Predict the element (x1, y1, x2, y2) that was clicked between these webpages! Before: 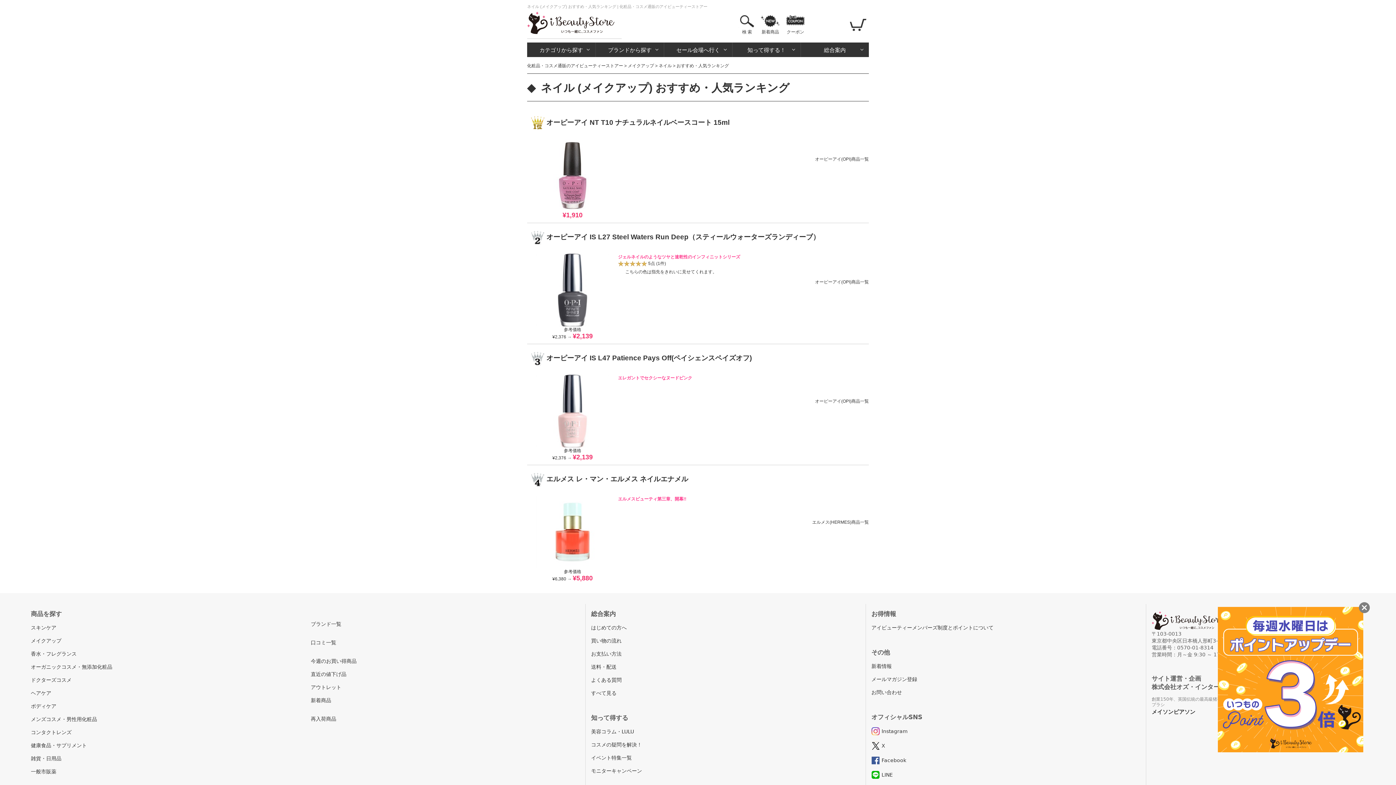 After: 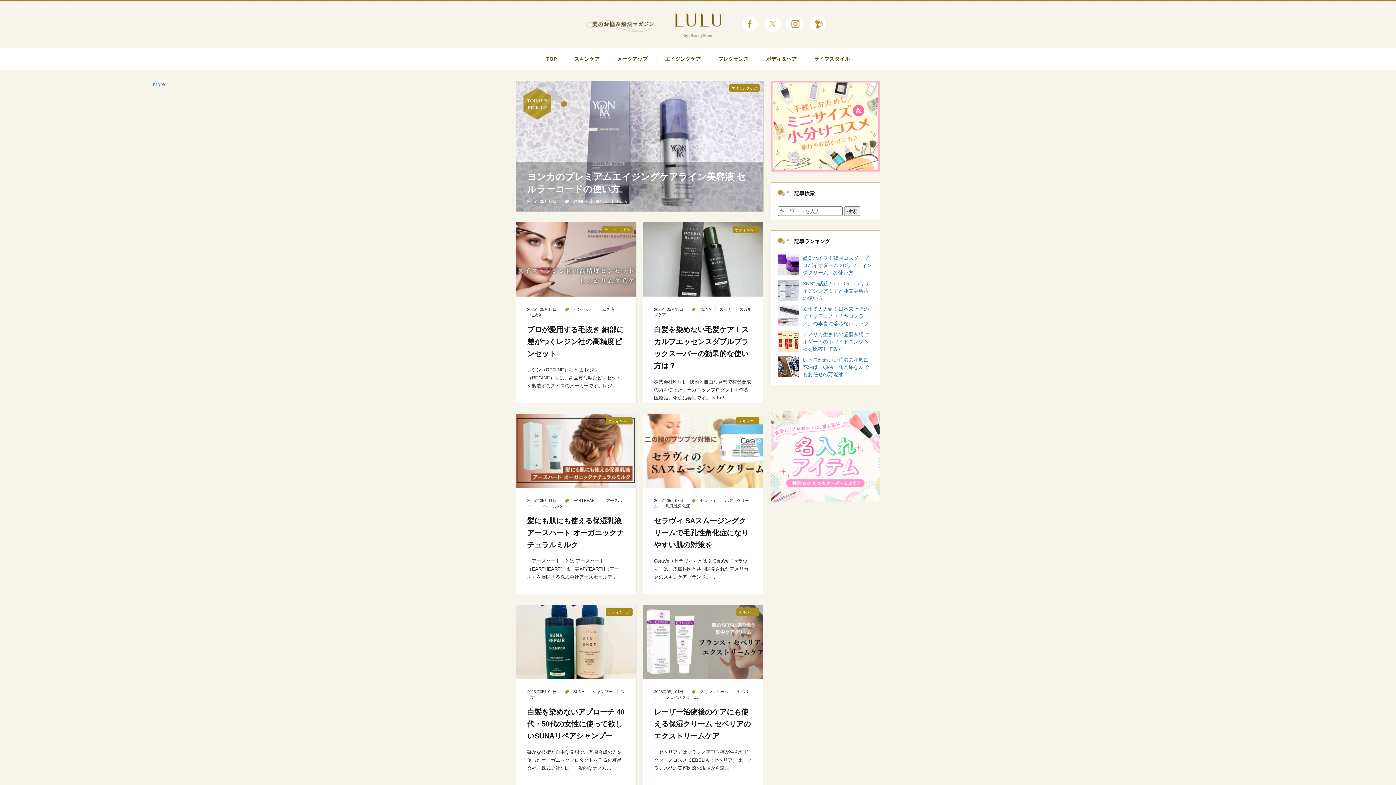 Action: bbox: (591, 729, 634, 734) label: 美容コラム・LULU